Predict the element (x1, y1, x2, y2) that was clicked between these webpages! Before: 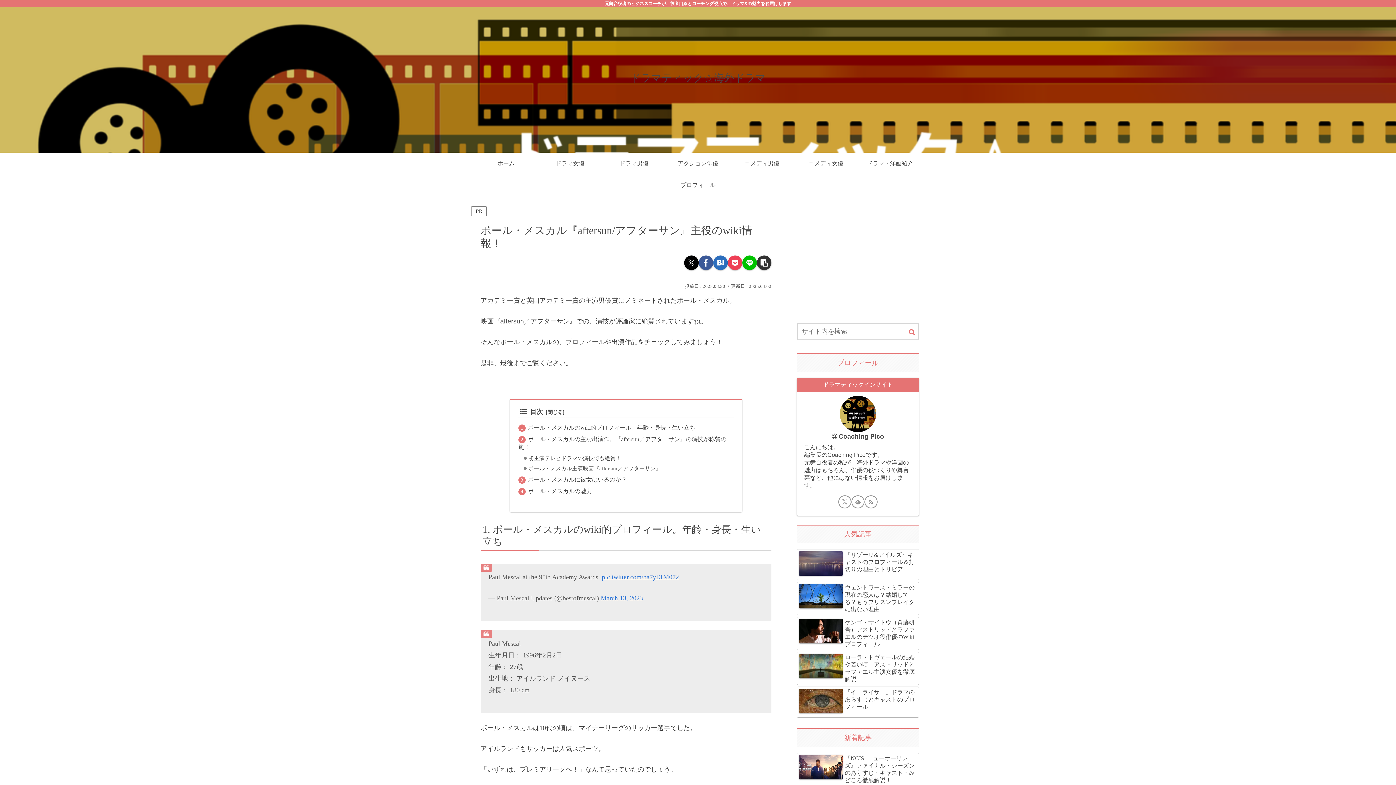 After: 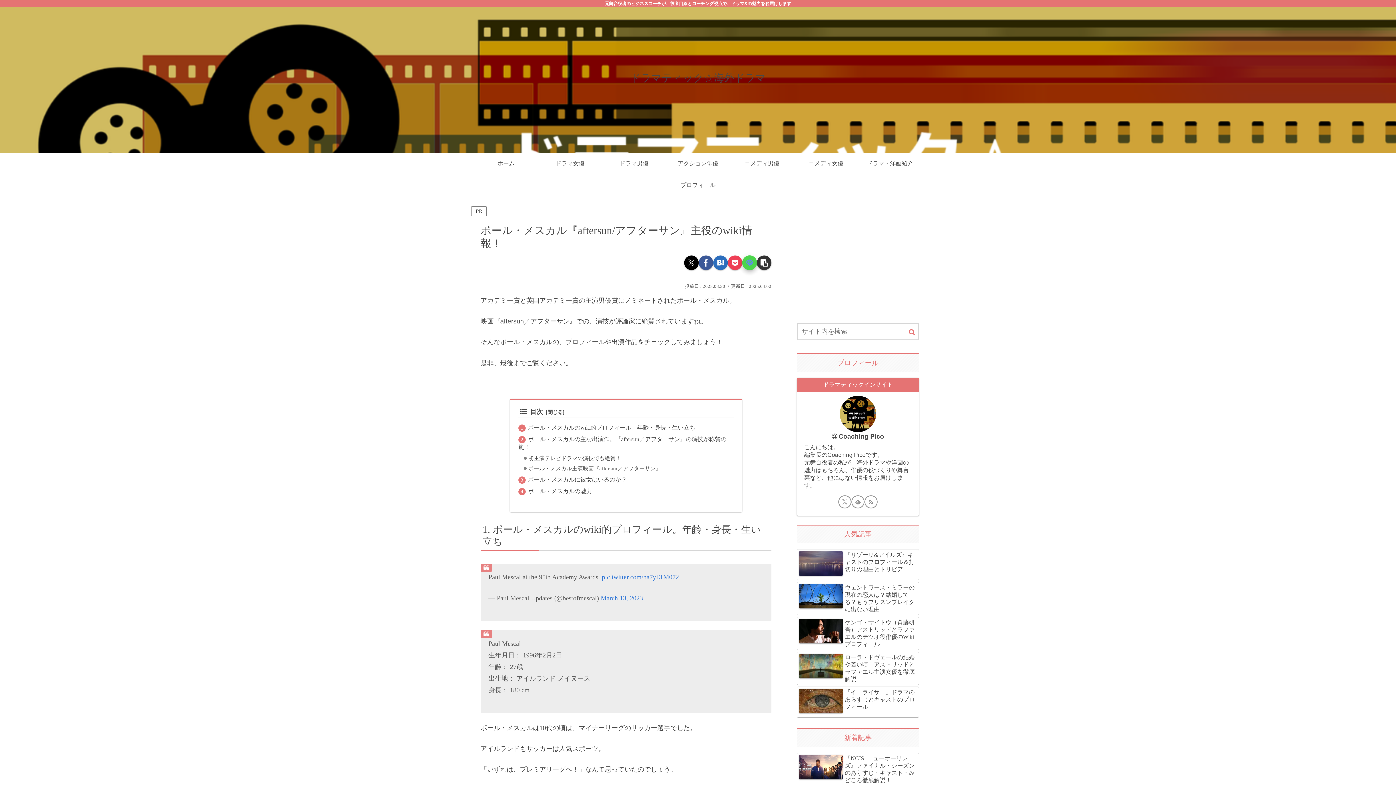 Action: bbox: (742, 255, 757, 270) label: LINEでシェア